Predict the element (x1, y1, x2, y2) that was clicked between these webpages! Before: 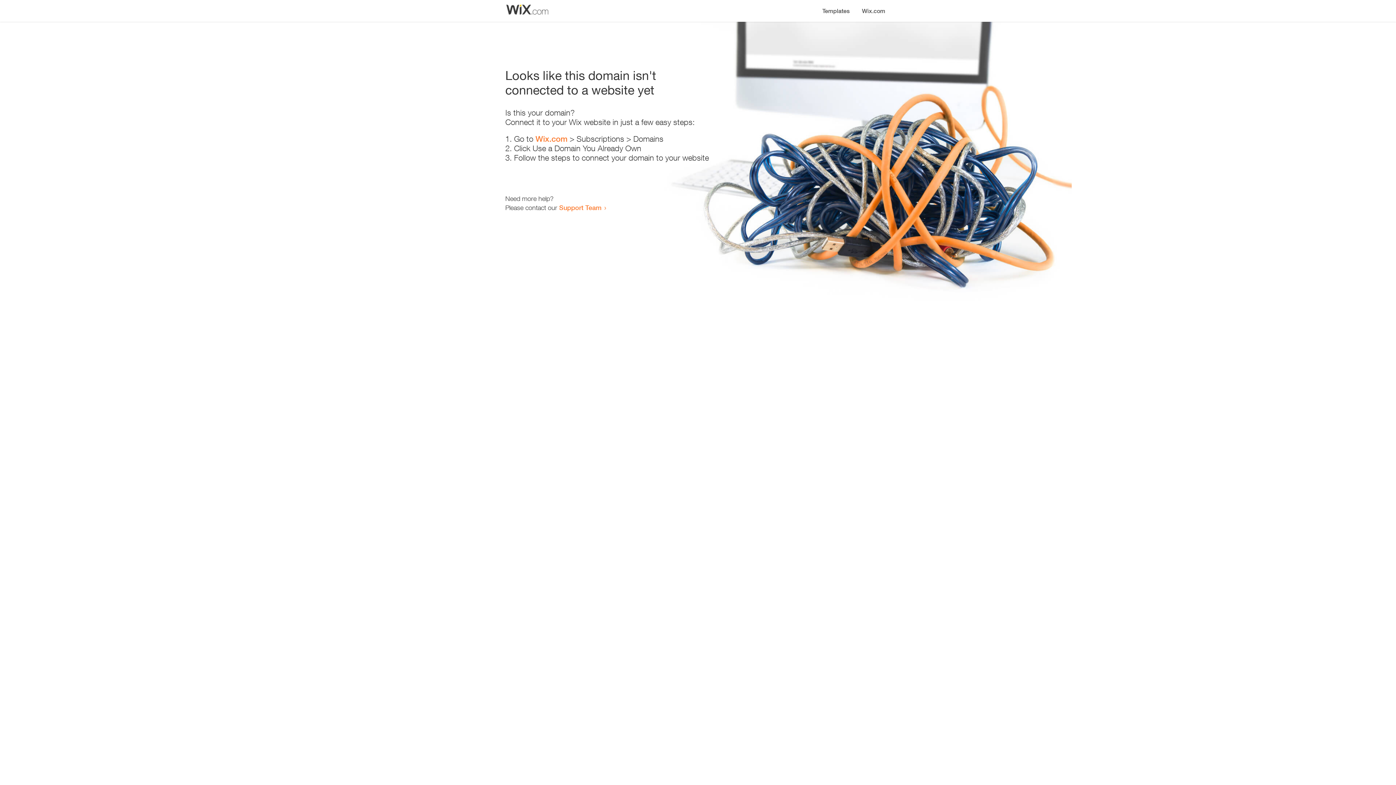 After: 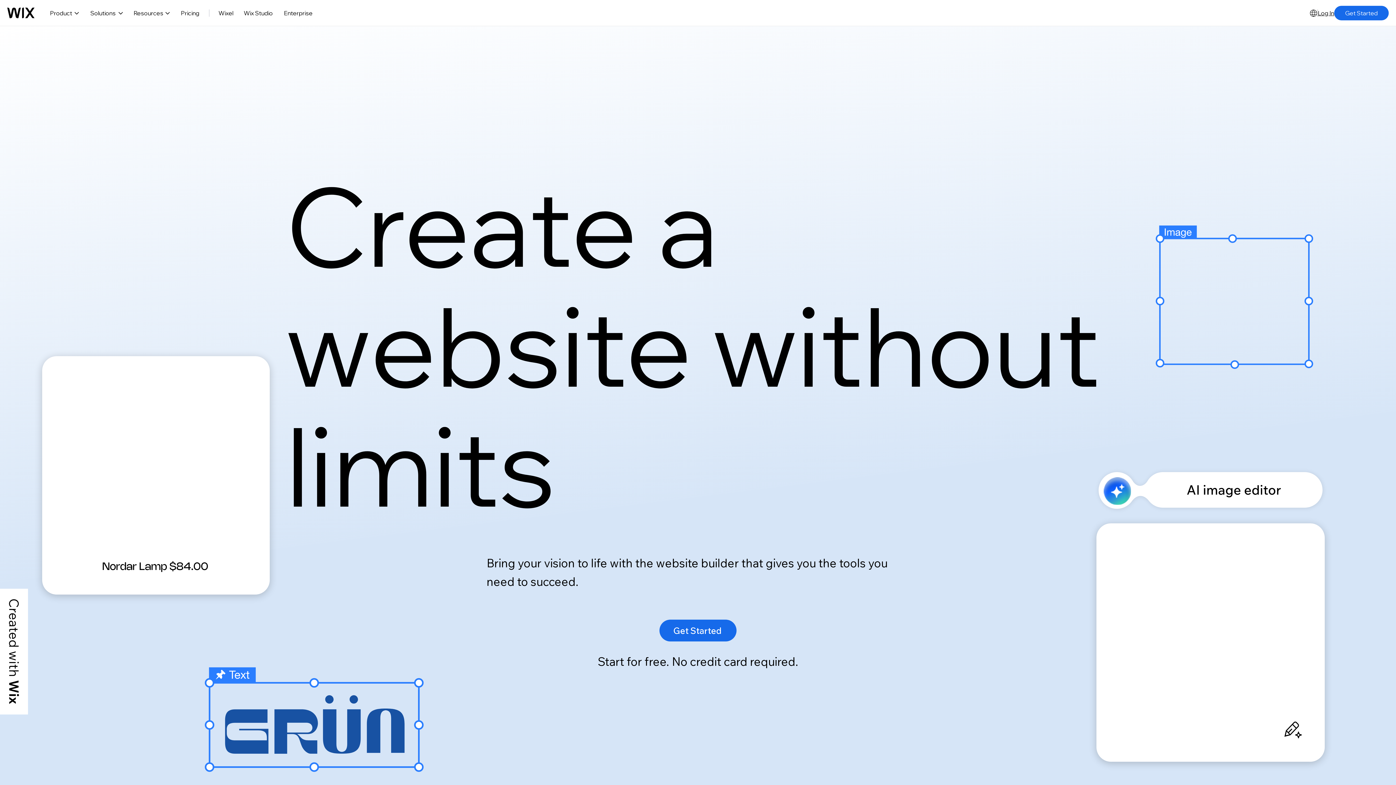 Action: bbox: (535, 134, 567, 143) label: Wix.com